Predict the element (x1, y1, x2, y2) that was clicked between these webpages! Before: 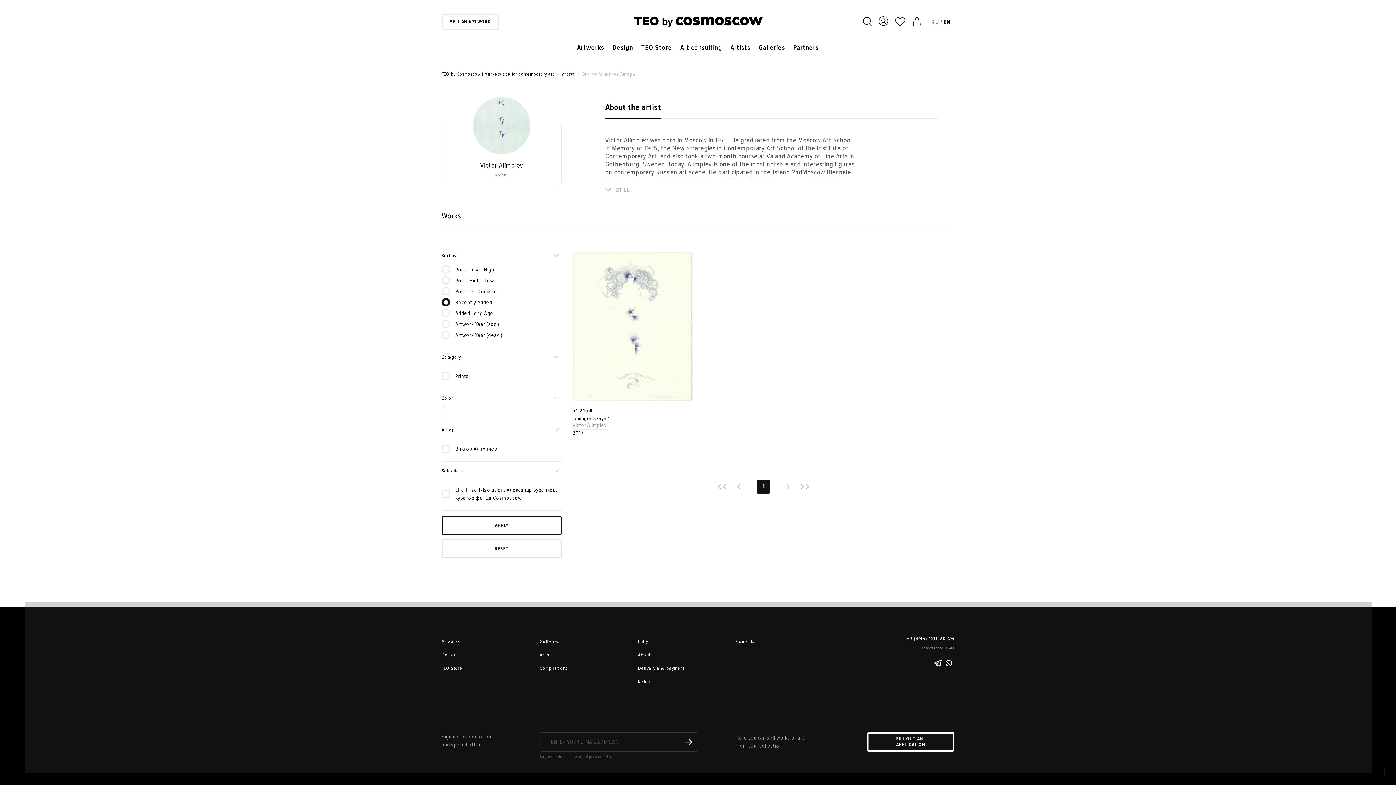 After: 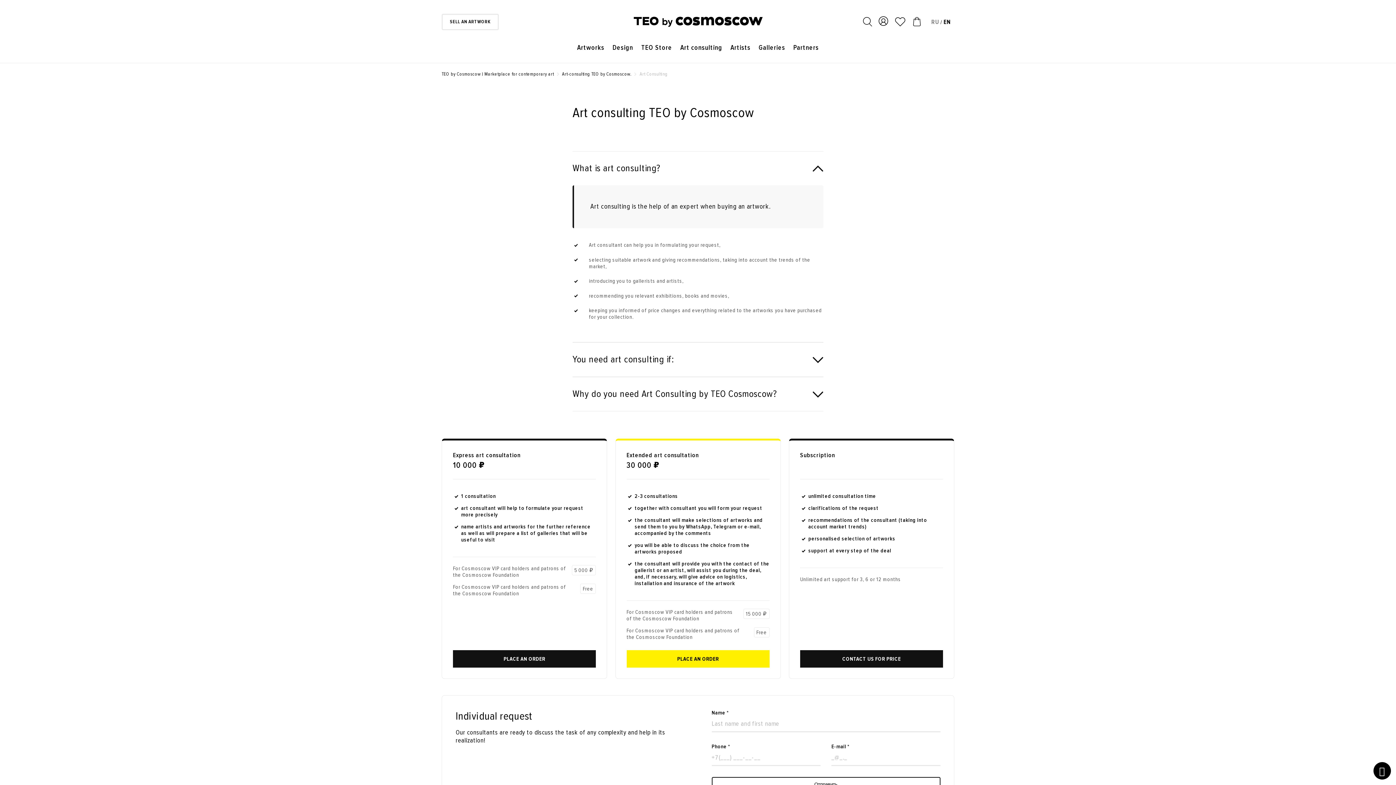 Action: label: Art consulting bbox: (680, 43, 722, 52)